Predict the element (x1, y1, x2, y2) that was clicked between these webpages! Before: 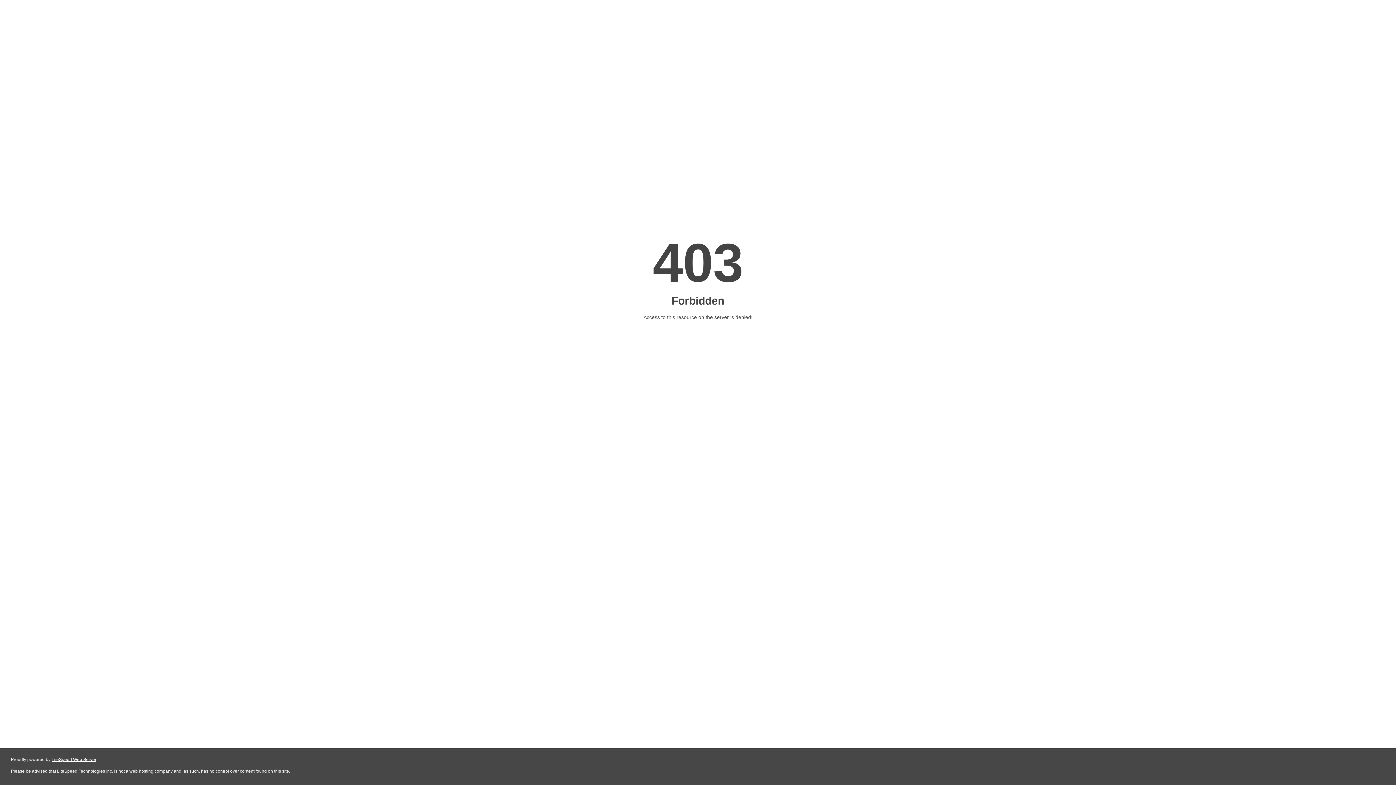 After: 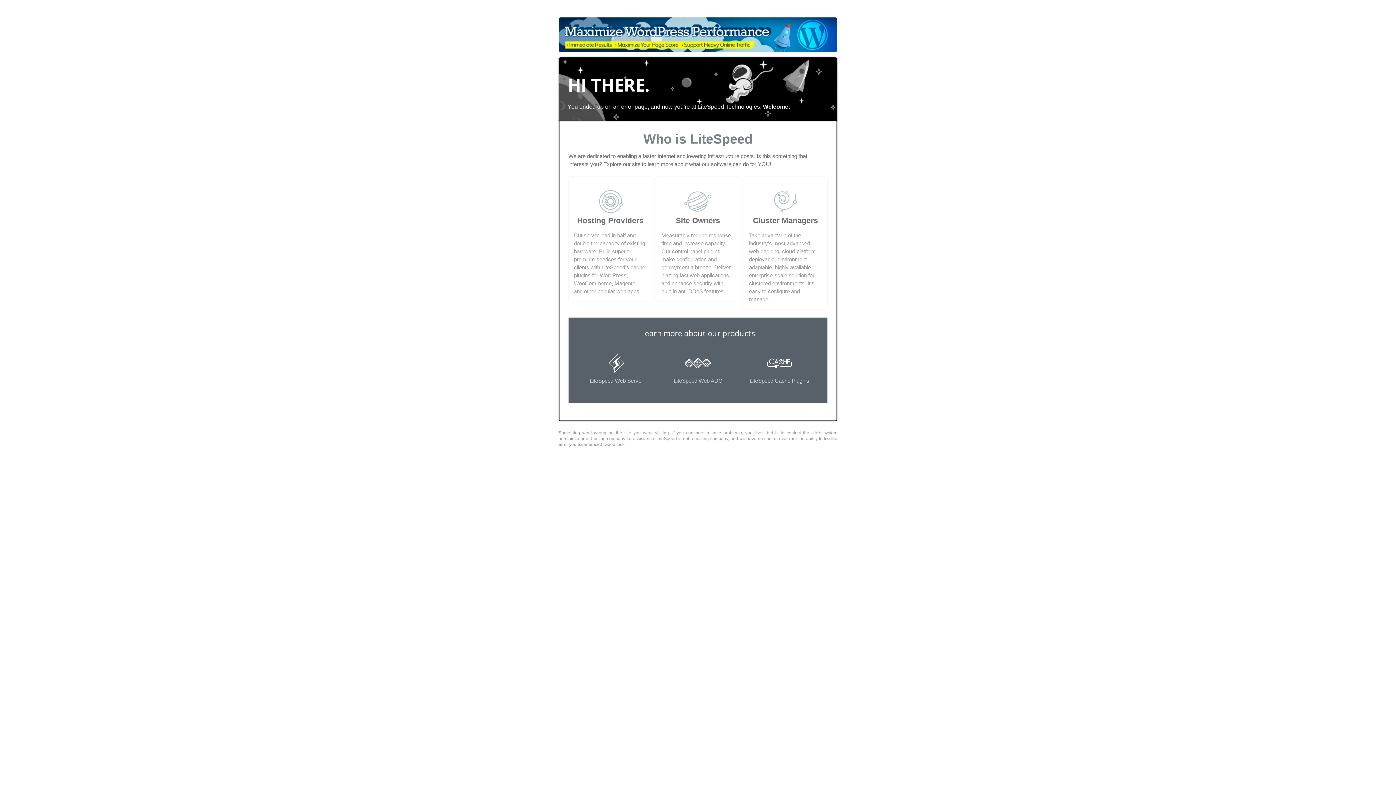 Action: bbox: (51, 757, 96, 762) label: LiteSpeed Web Server